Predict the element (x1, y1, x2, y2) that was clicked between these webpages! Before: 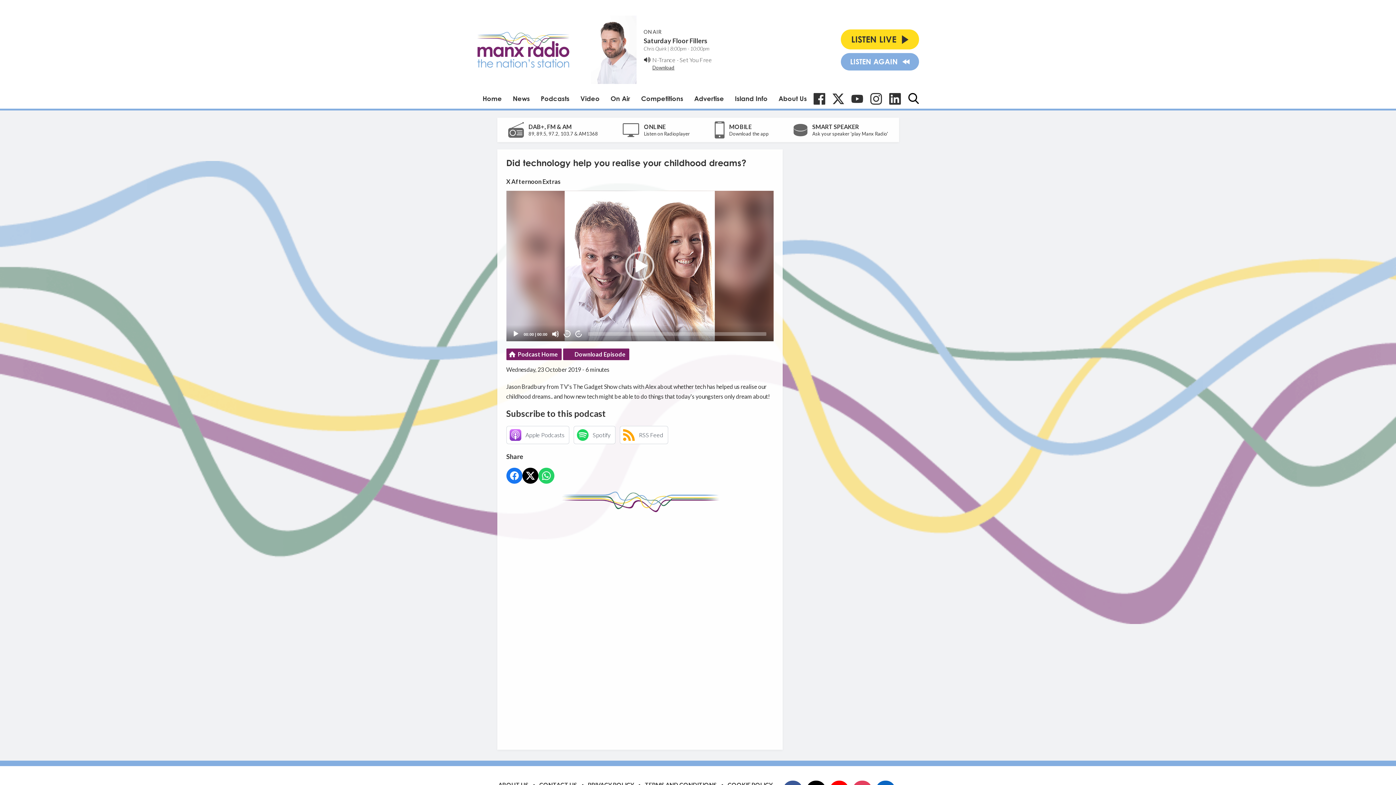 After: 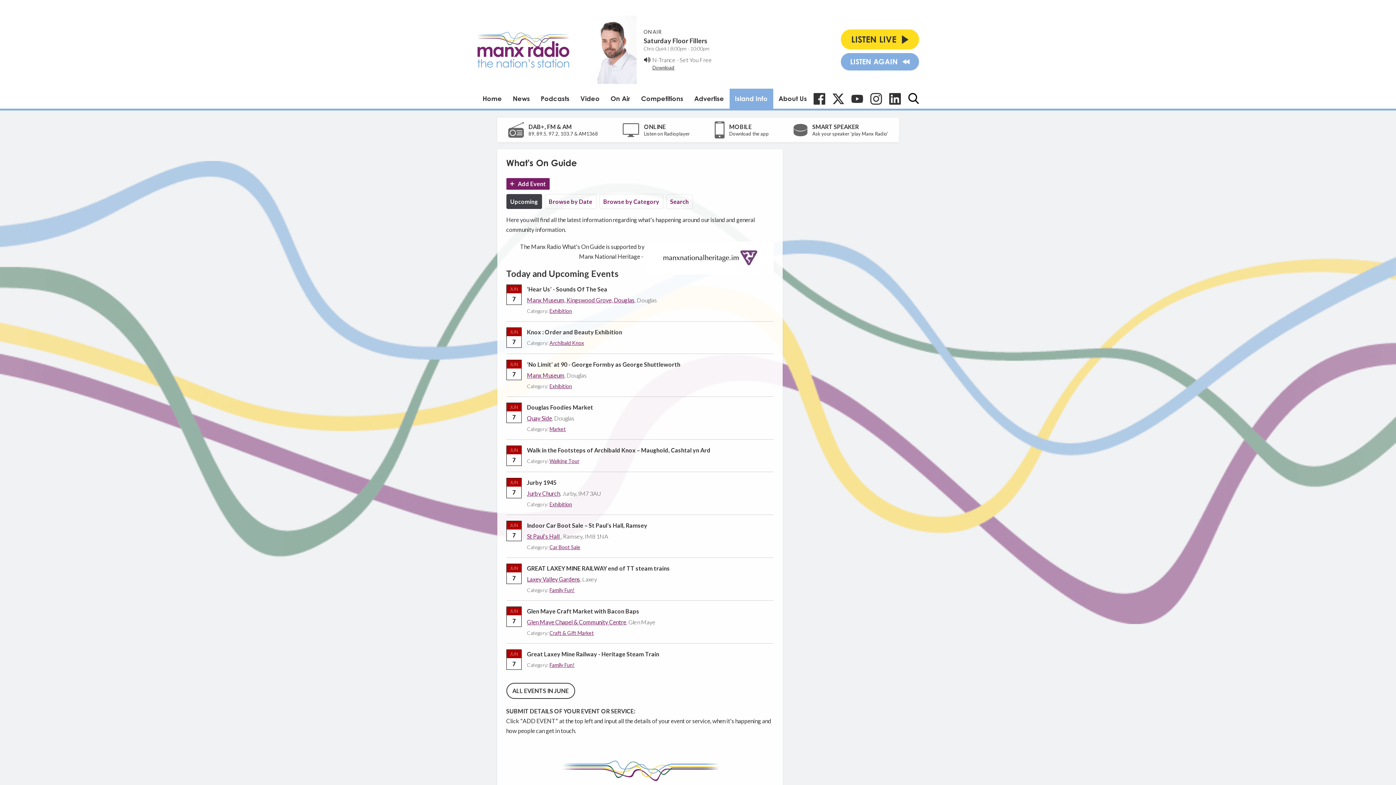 Action: bbox: (729, 88, 773, 108) label: Island Info